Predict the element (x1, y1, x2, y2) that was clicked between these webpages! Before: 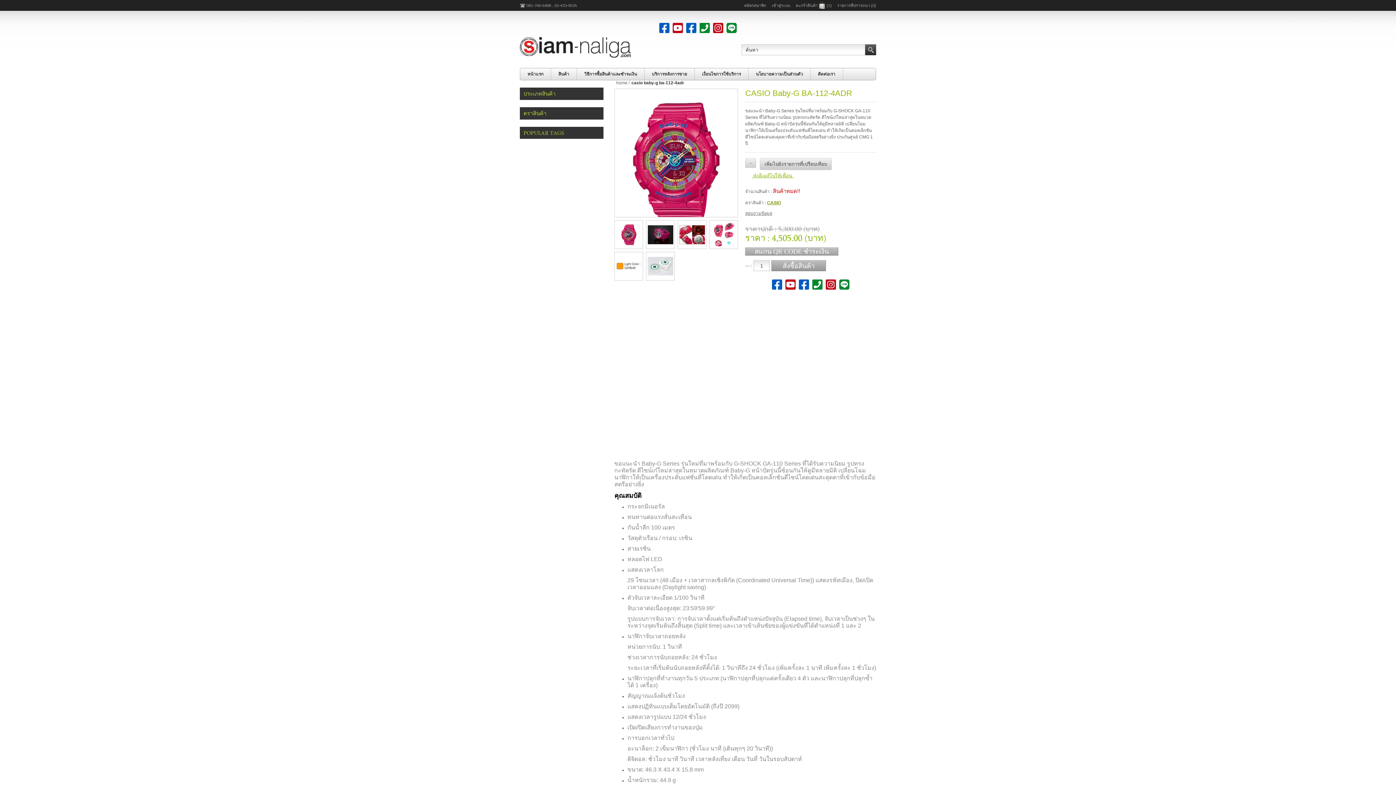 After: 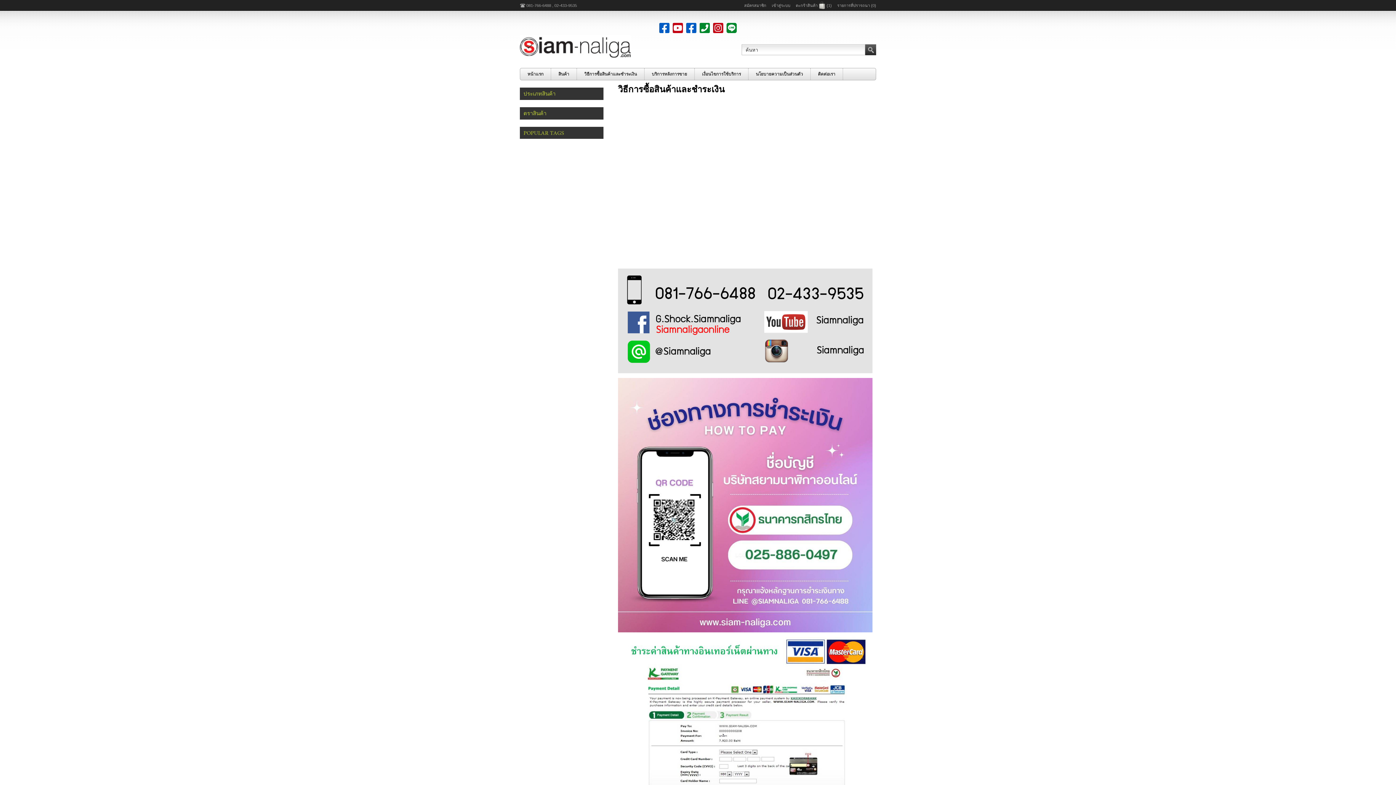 Action: label: วิธีการซื้อสินค้าและชำระเงิน bbox: (577, 68, 644, 80)